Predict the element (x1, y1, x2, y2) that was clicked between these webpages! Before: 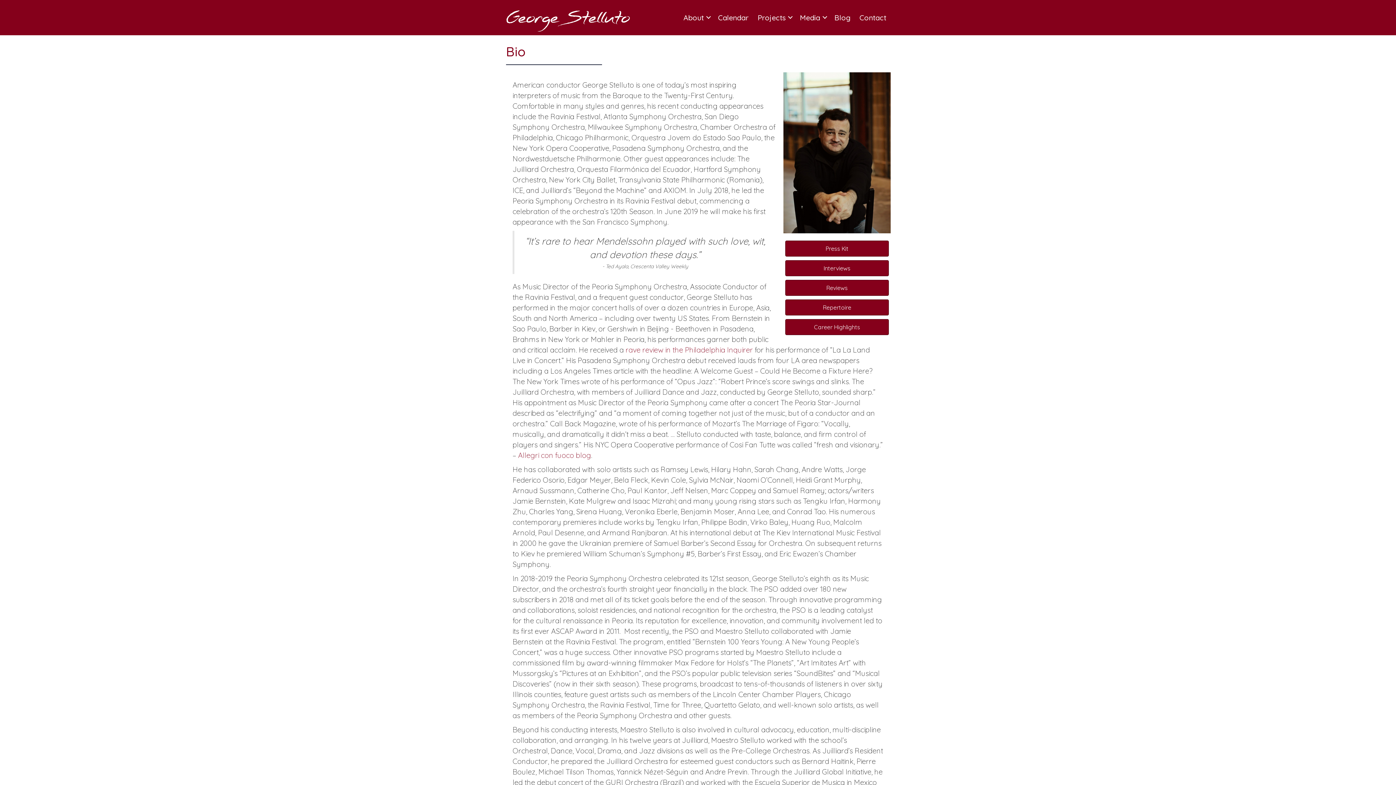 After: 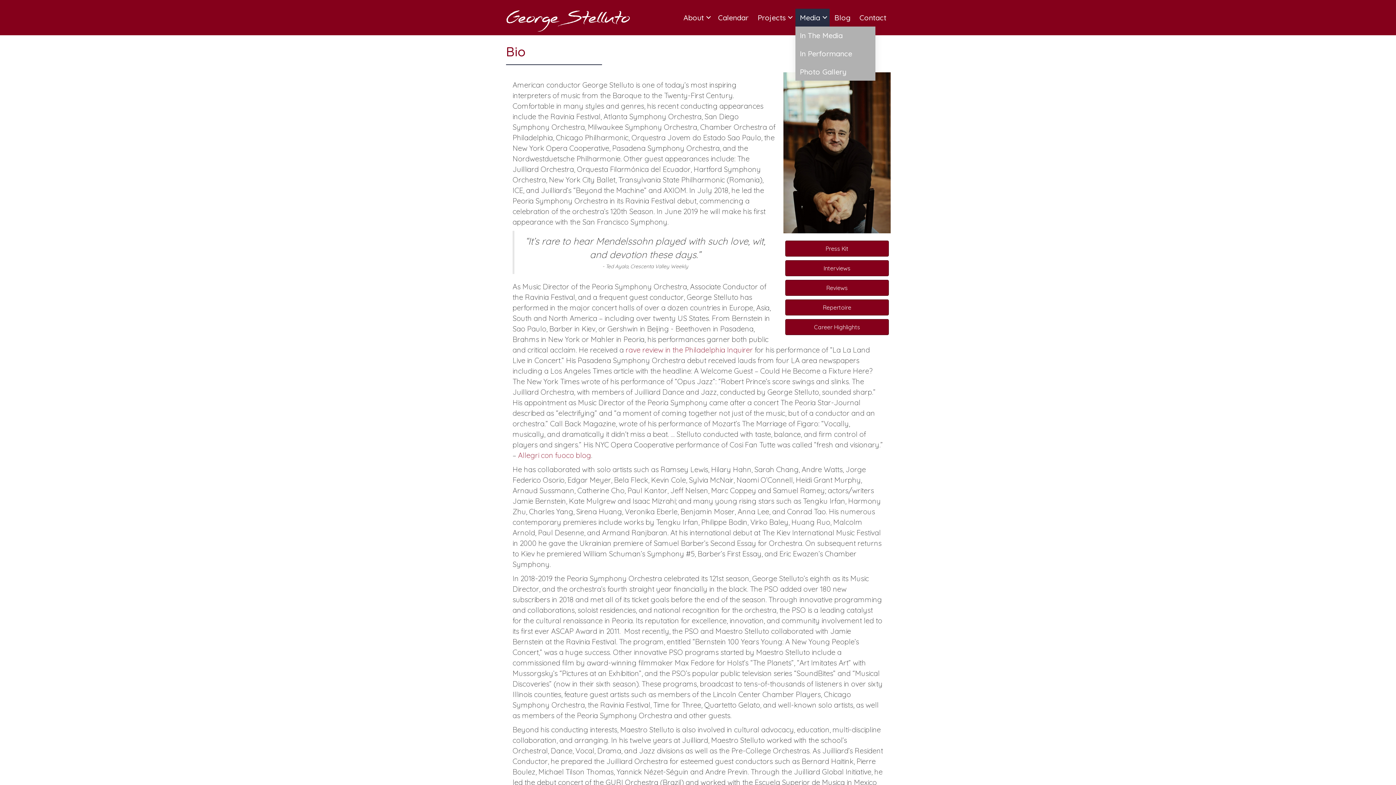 Action: bbox: (795, 8, 829, 26) label: Media